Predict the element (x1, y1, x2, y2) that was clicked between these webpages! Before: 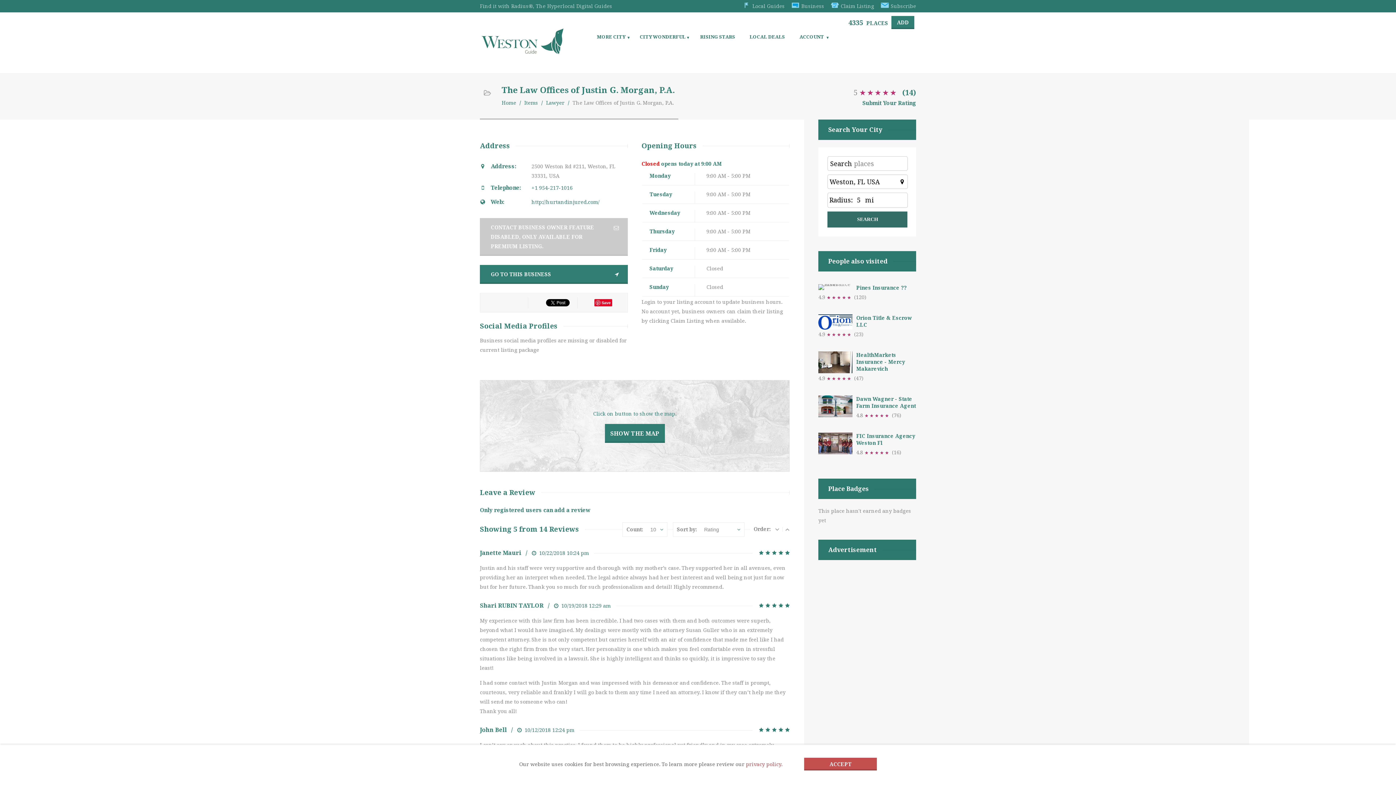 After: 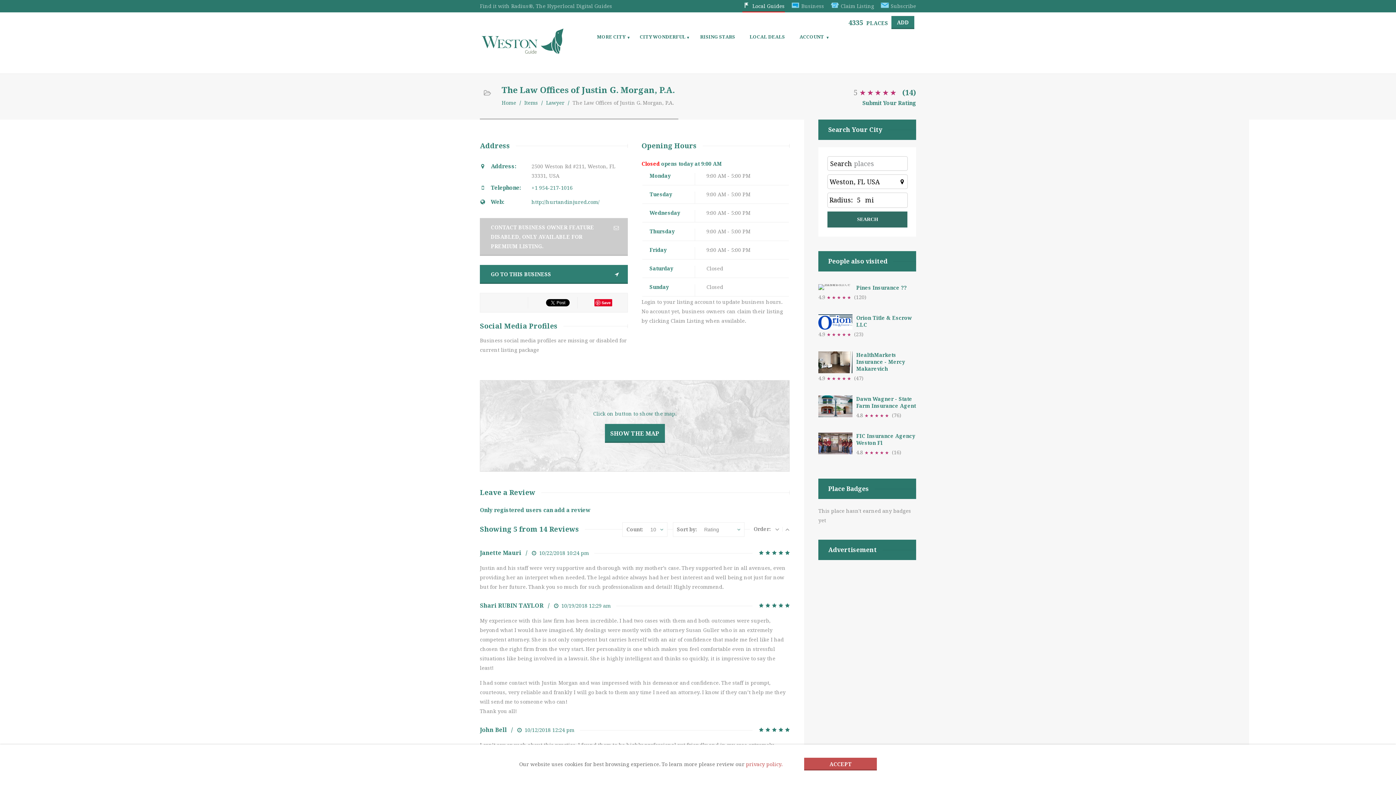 Action: label: Local Guides bbox: (742, 2, 784, 9)